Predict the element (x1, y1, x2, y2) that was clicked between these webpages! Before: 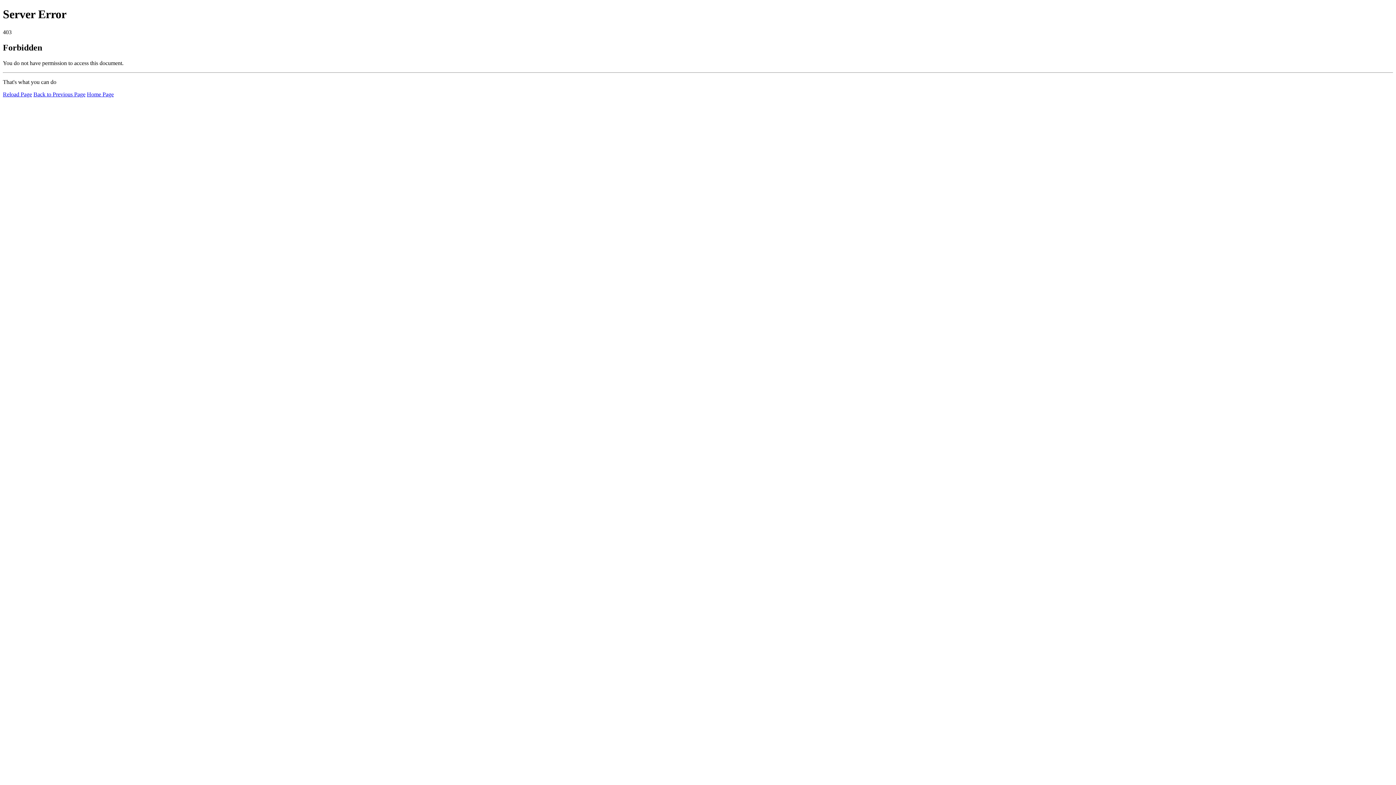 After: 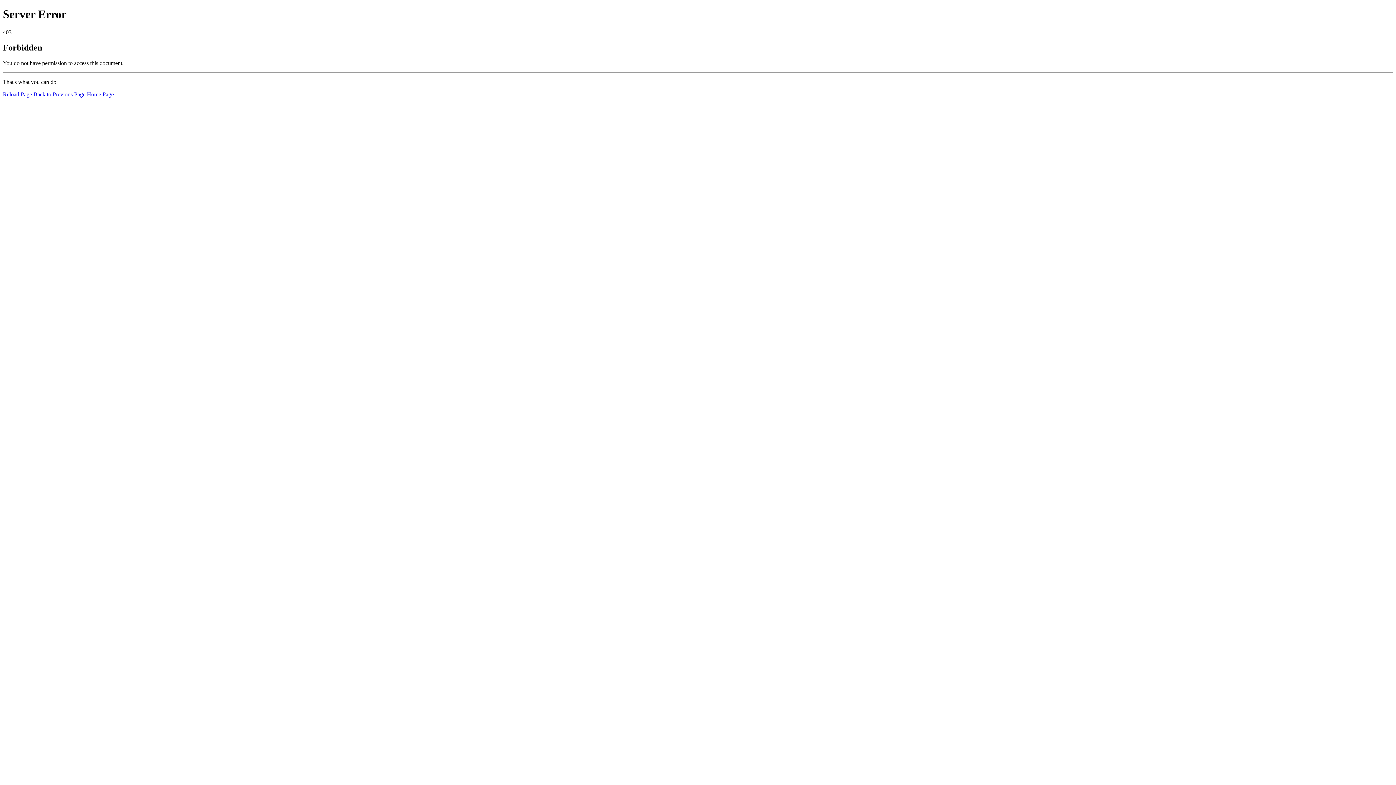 Action: bbox: (2, 91, 32, 97) label: Reload Page